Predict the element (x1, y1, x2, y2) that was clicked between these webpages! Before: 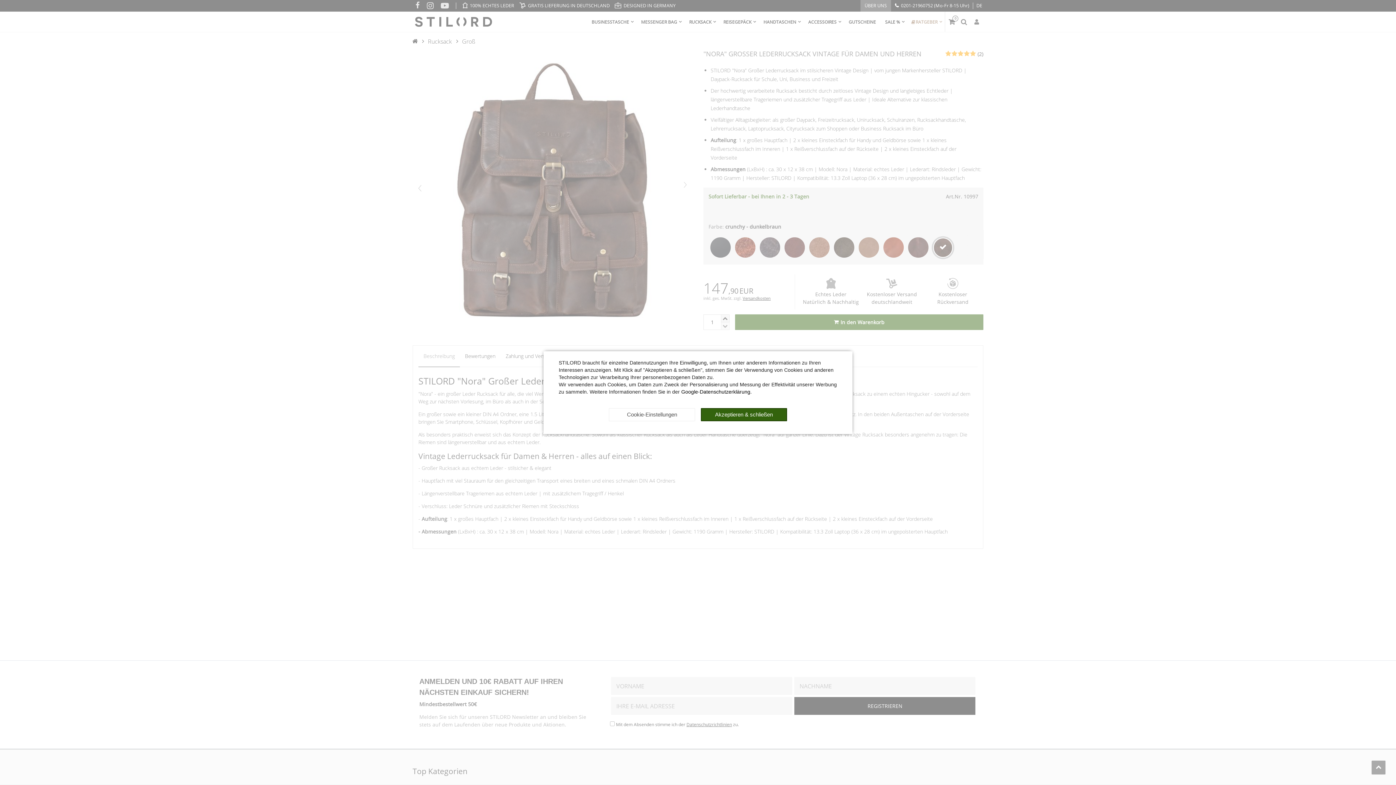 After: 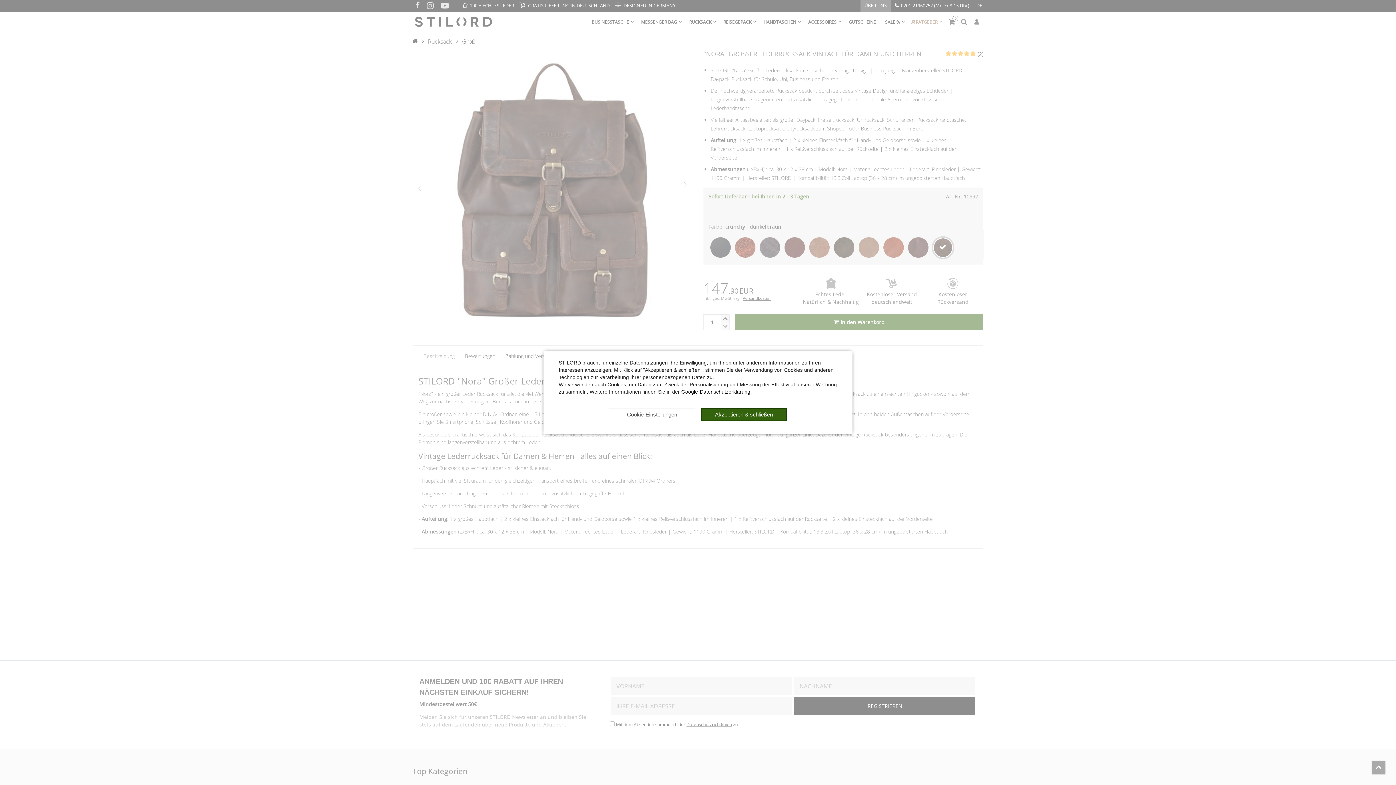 Action: label: Google-Datenschutzerklärung. bbox: (681, 388, 752, 394)